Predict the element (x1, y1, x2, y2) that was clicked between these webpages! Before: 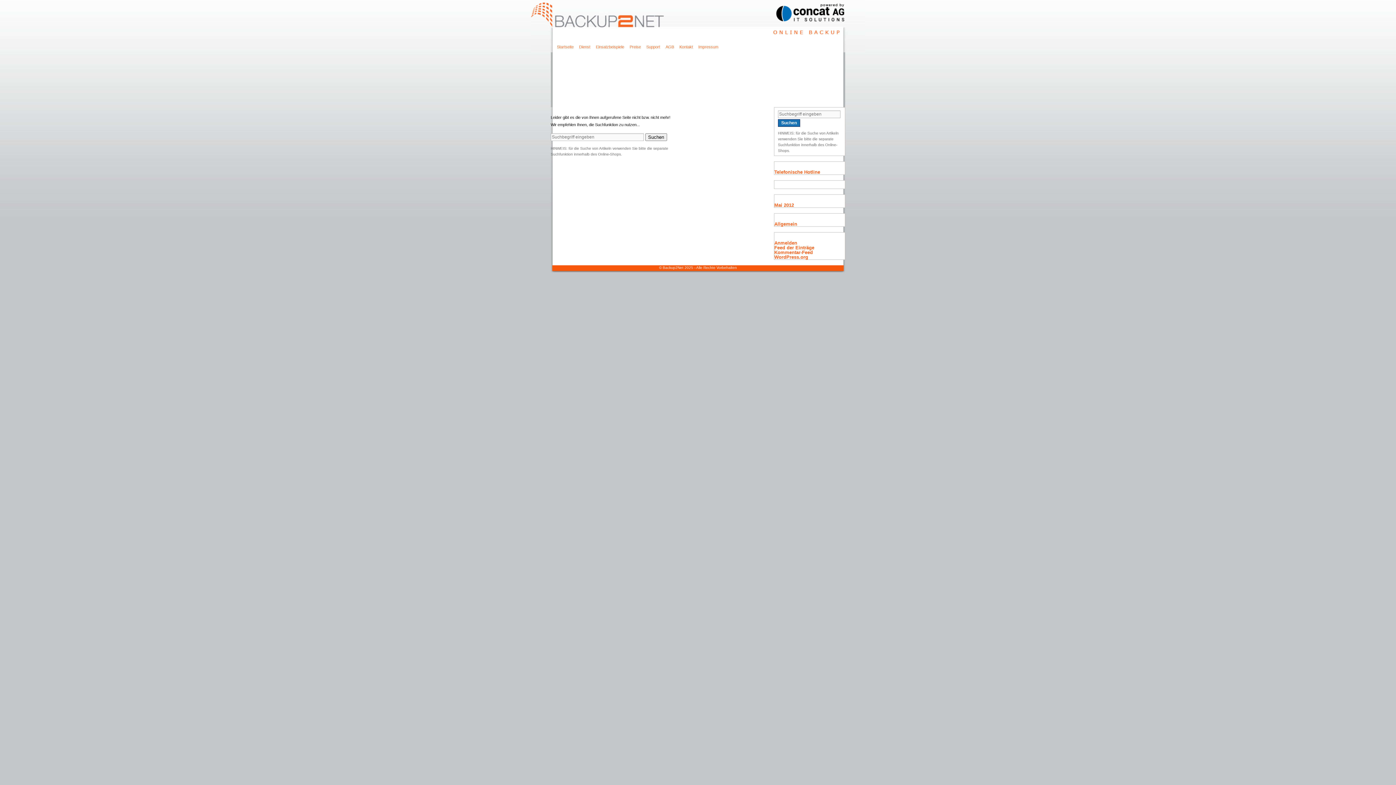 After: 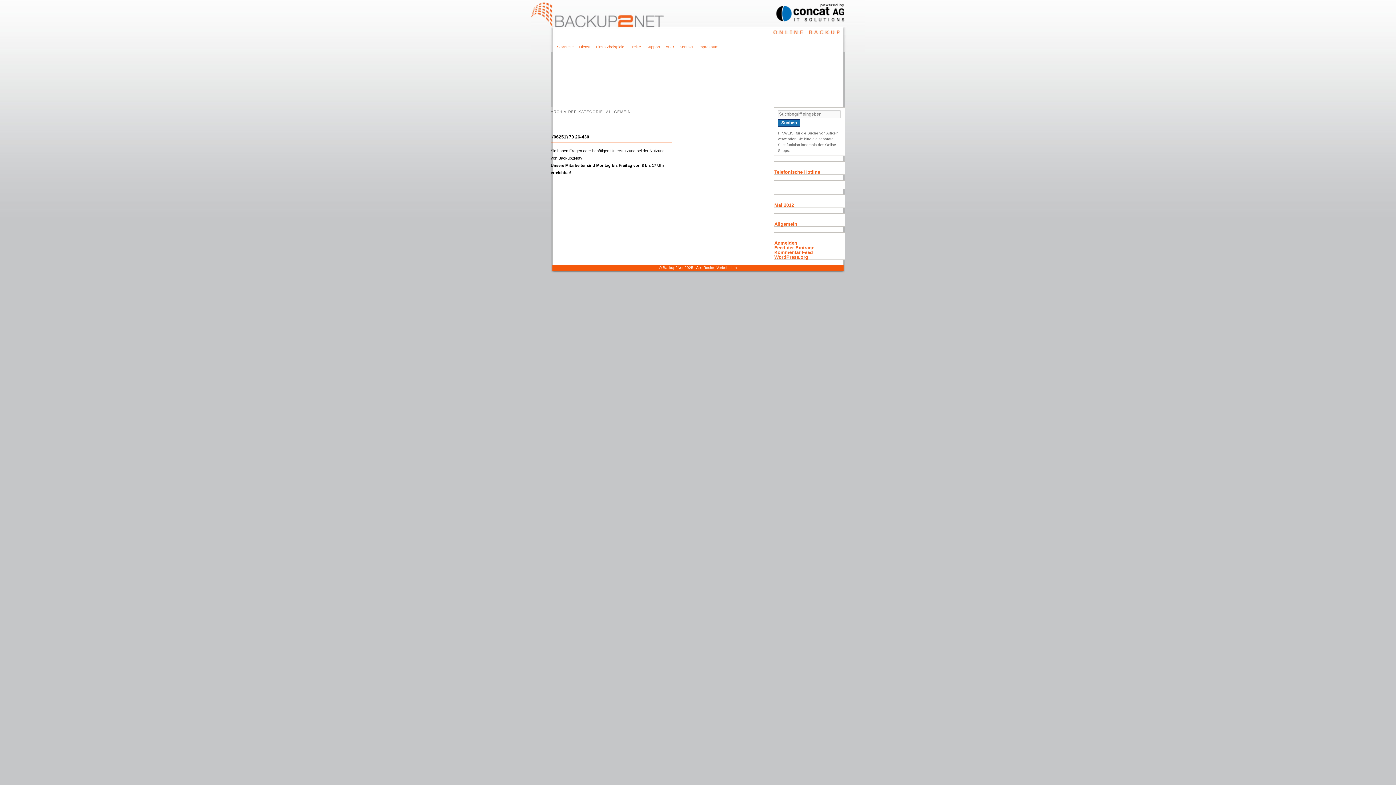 Action: bbox: (774, 221, 797, 226) label: Allgemein